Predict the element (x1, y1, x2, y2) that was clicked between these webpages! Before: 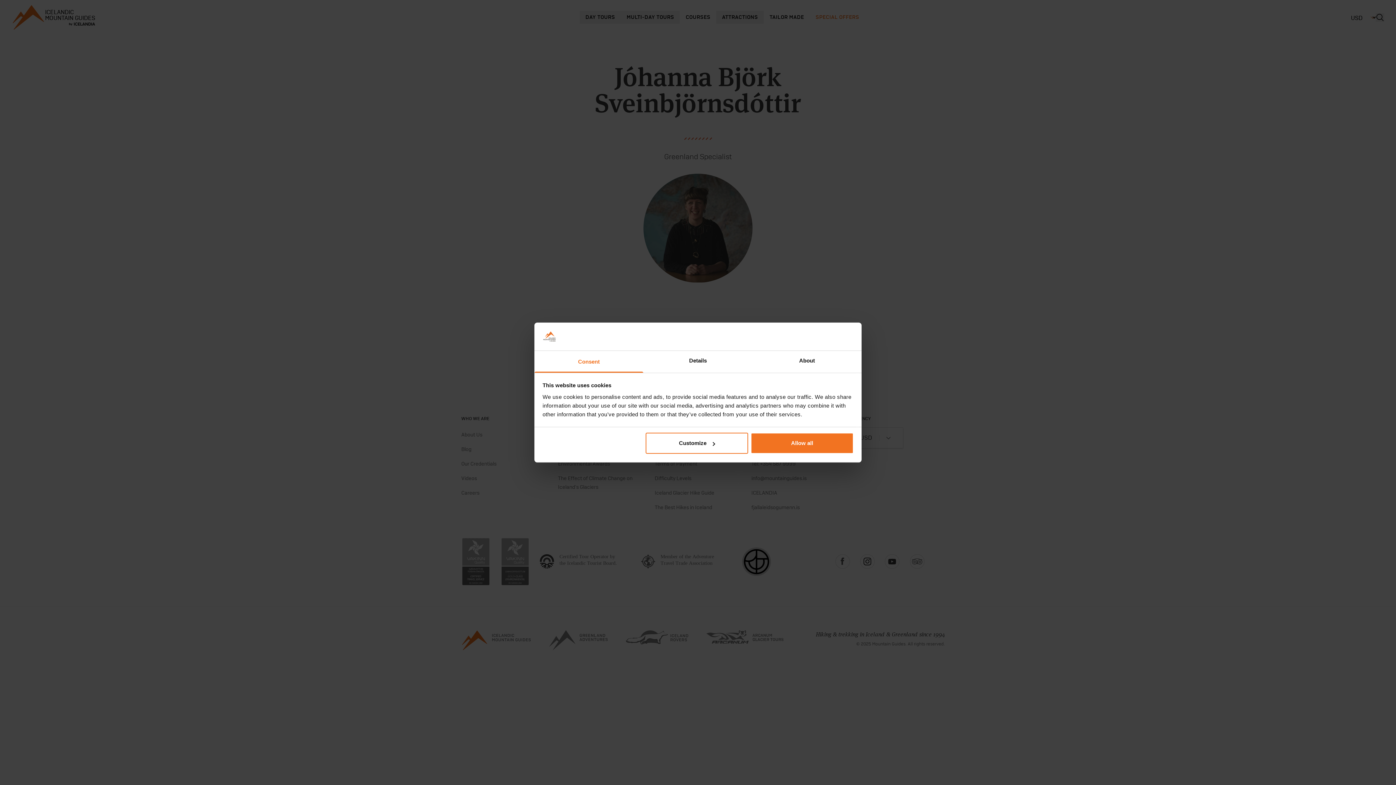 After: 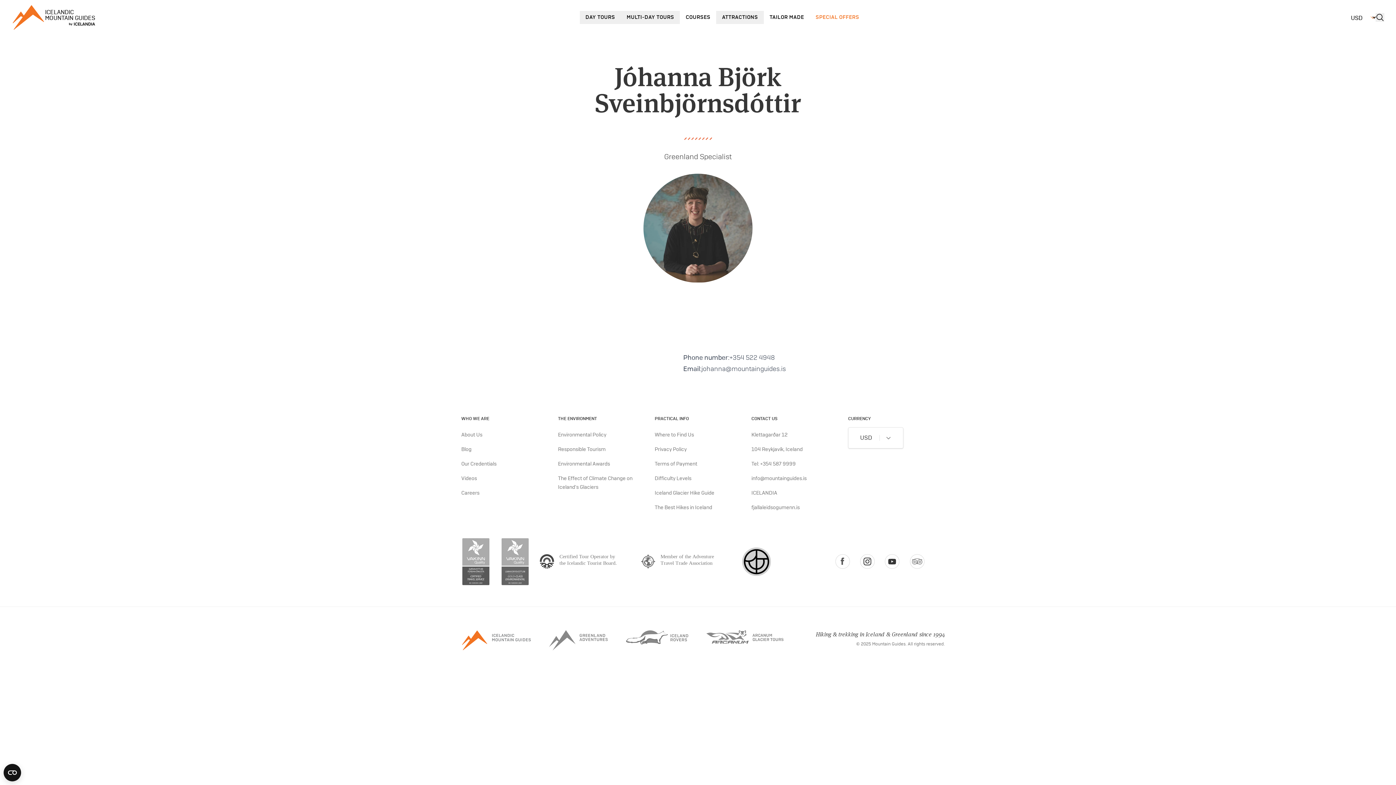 Action: label: Allow all bbox: (751, 433, 853, 454)